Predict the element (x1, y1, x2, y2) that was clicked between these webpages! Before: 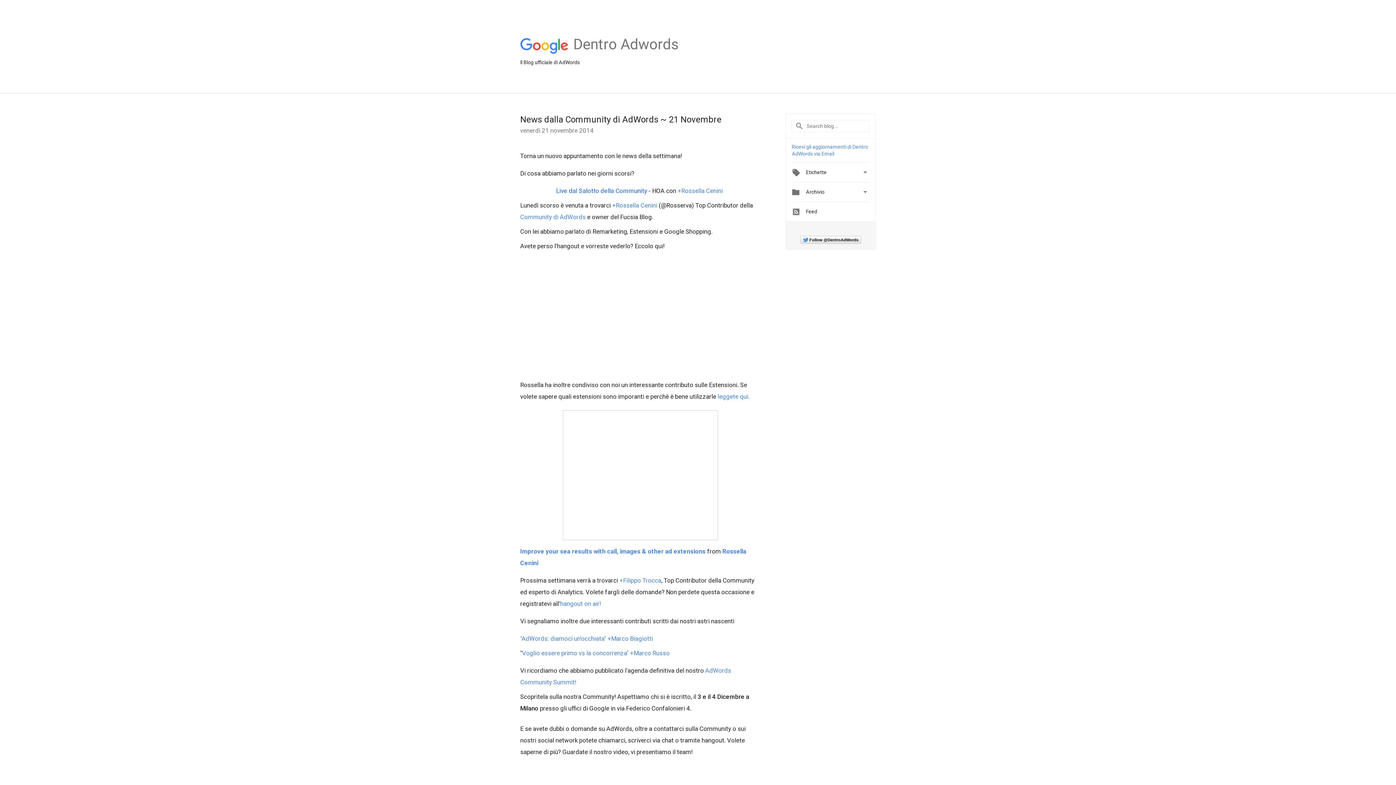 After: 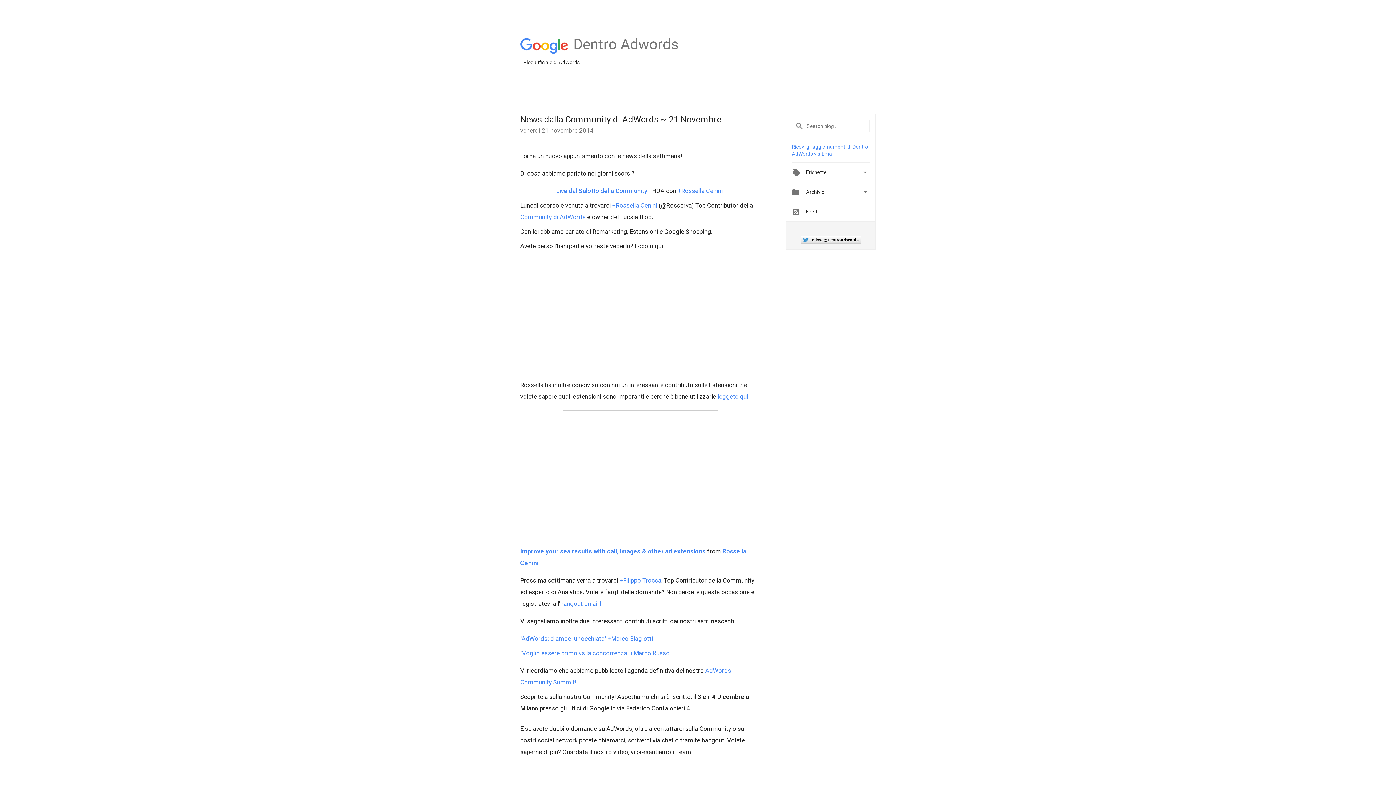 Action: label: +Filippo Trocca bbox: (619, 577, 661, 584)